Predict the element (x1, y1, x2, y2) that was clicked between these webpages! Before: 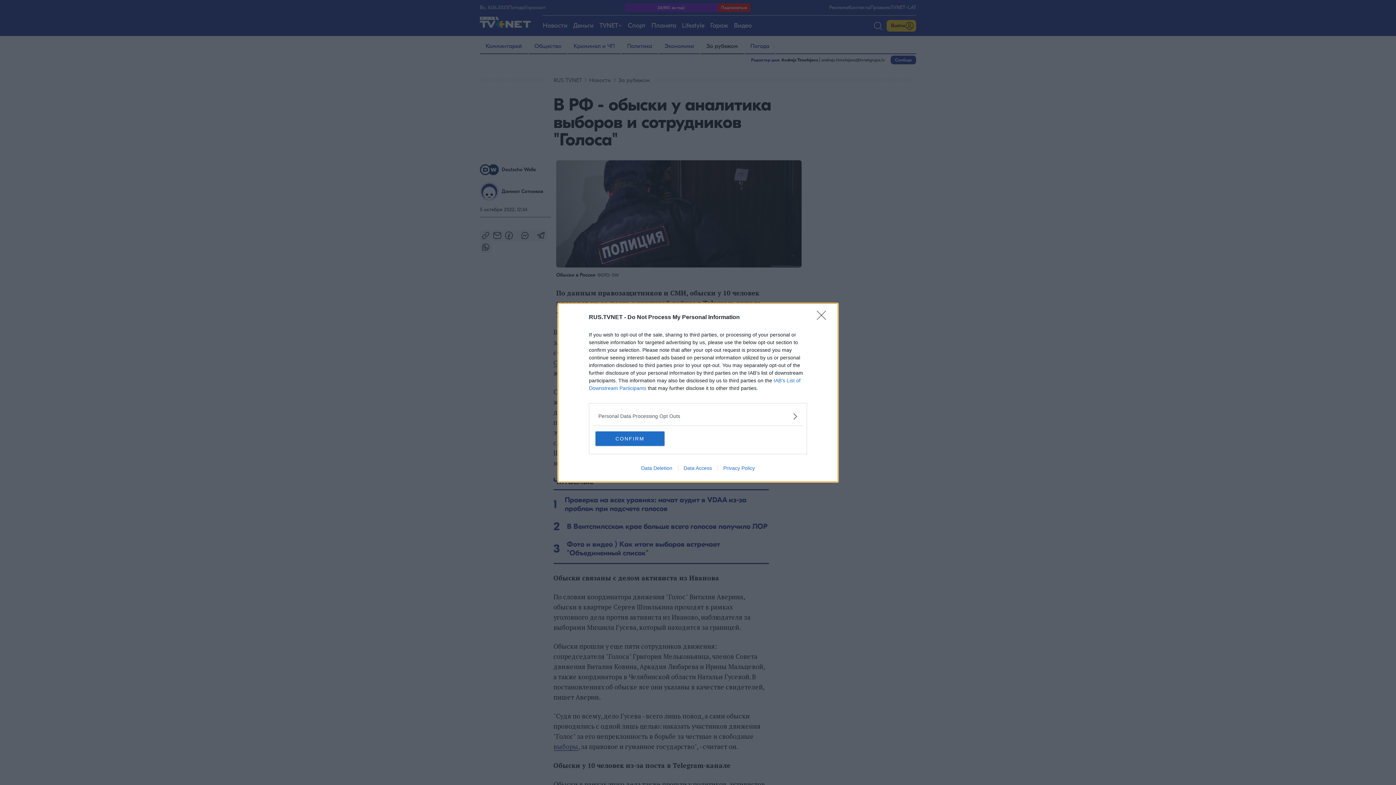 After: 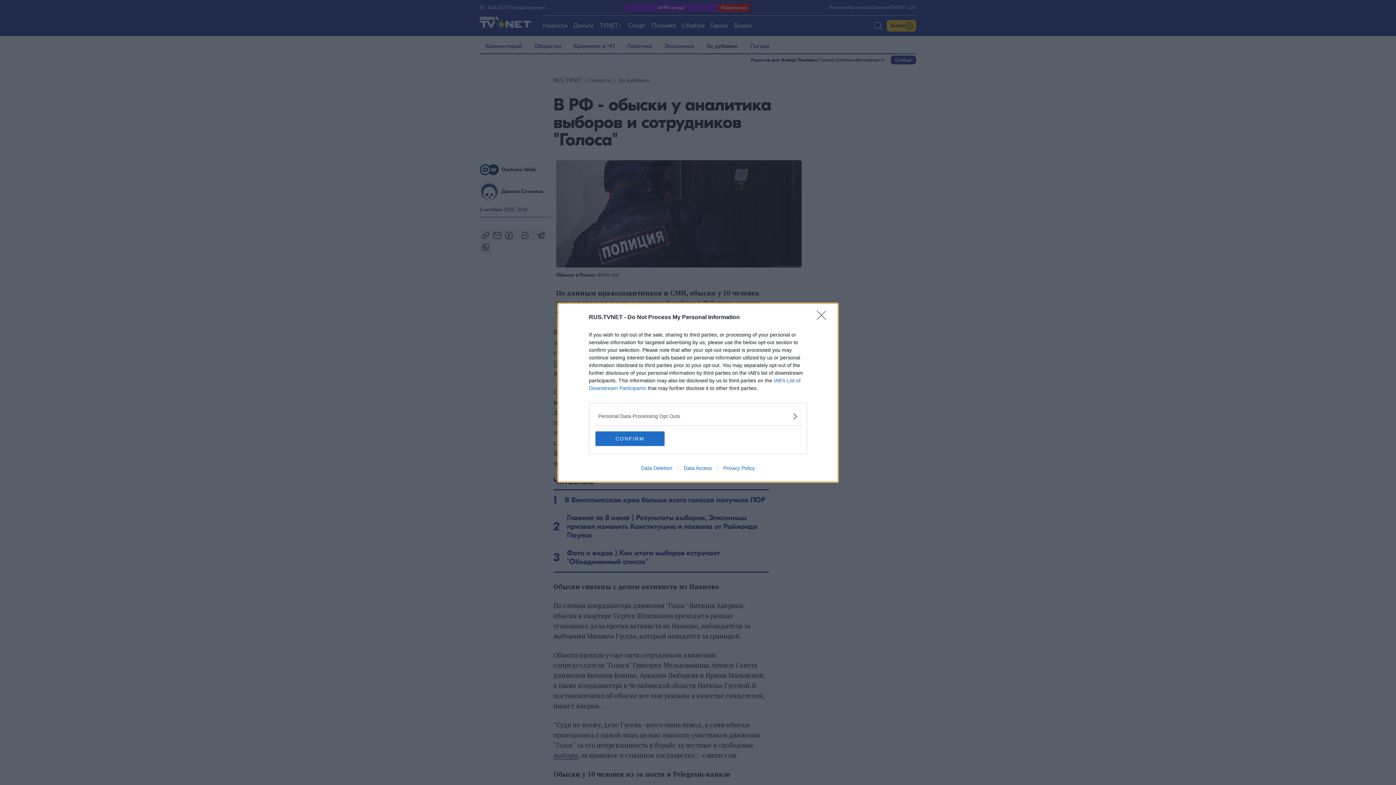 Action: label: Data Access bbox: (678, 465, 717, 471)